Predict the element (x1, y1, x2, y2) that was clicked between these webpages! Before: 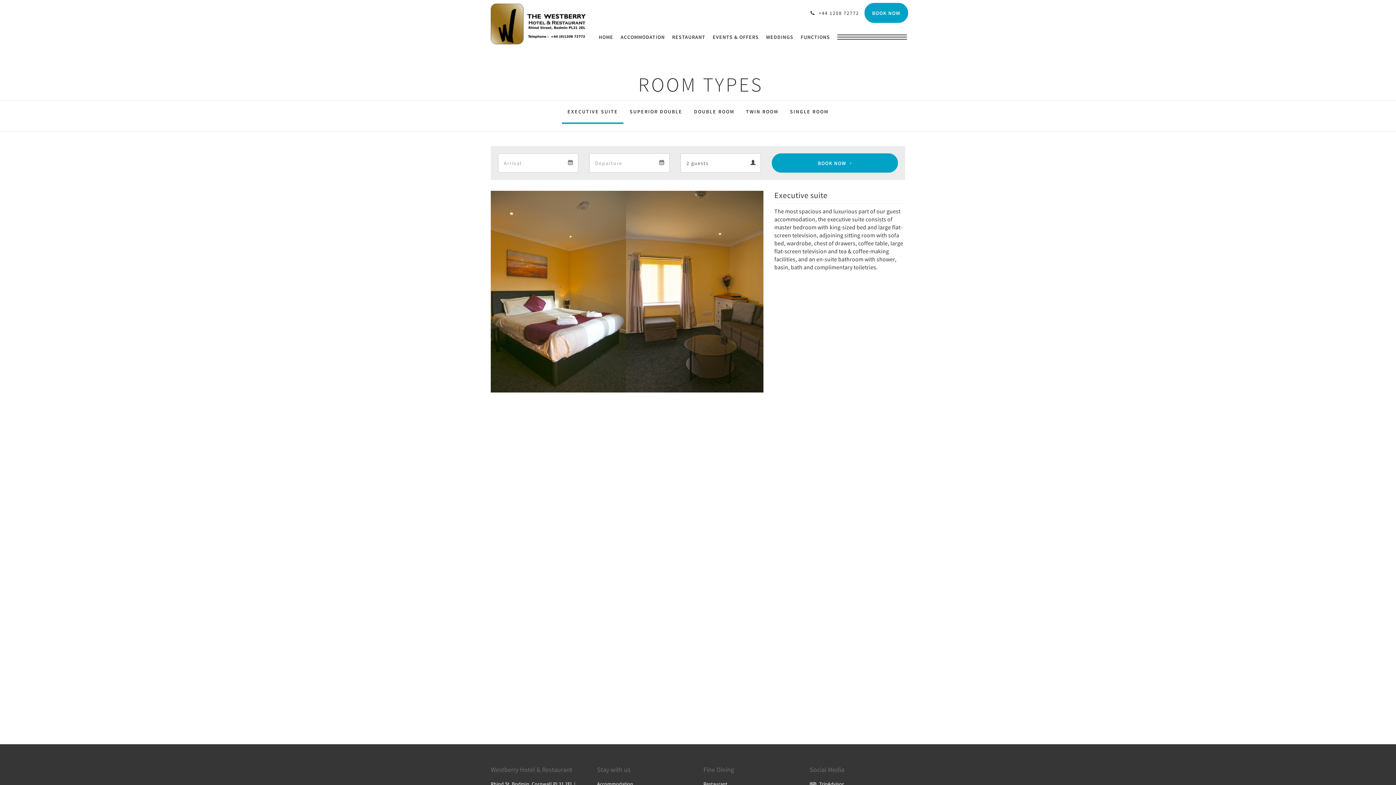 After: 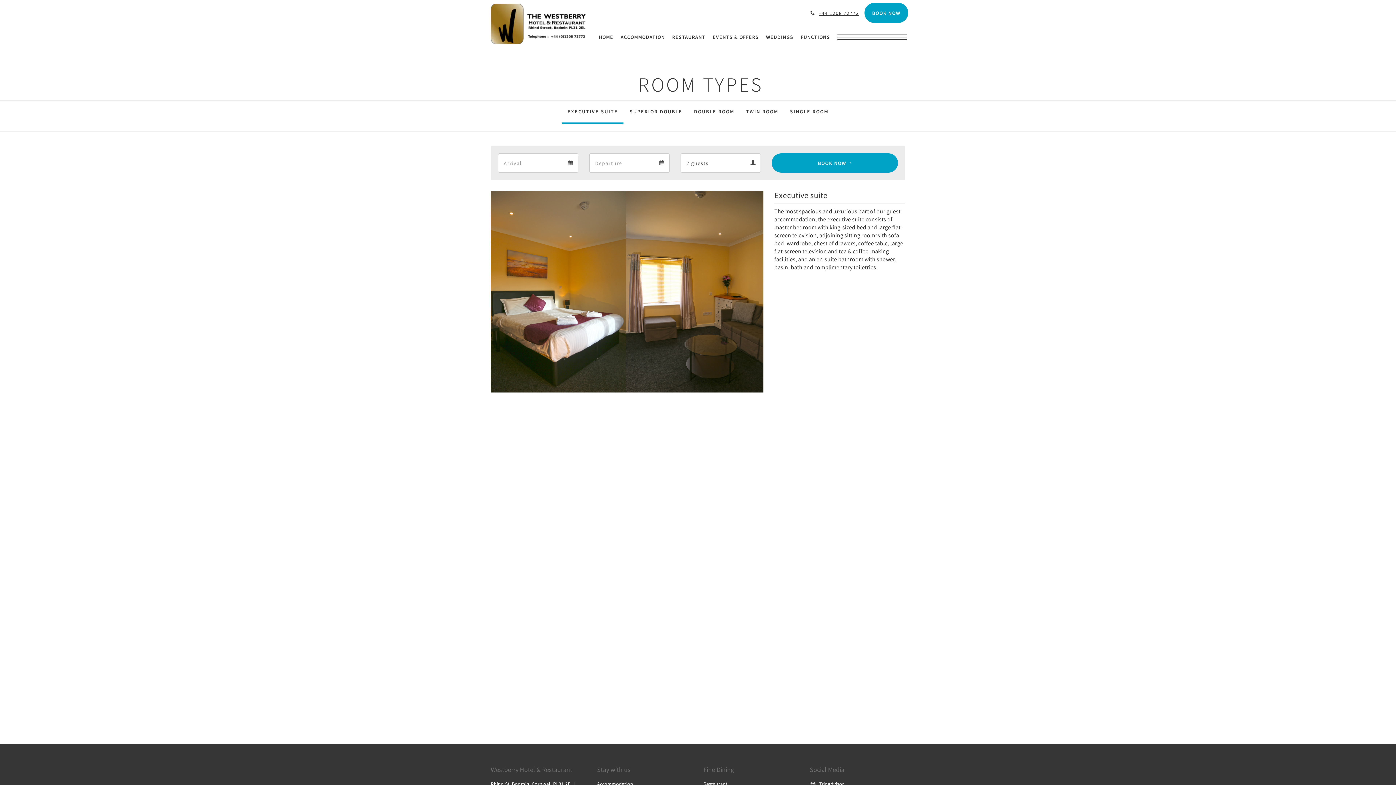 Action: label: +44 1208 72772 bbox: (808, 2, 859, 23)